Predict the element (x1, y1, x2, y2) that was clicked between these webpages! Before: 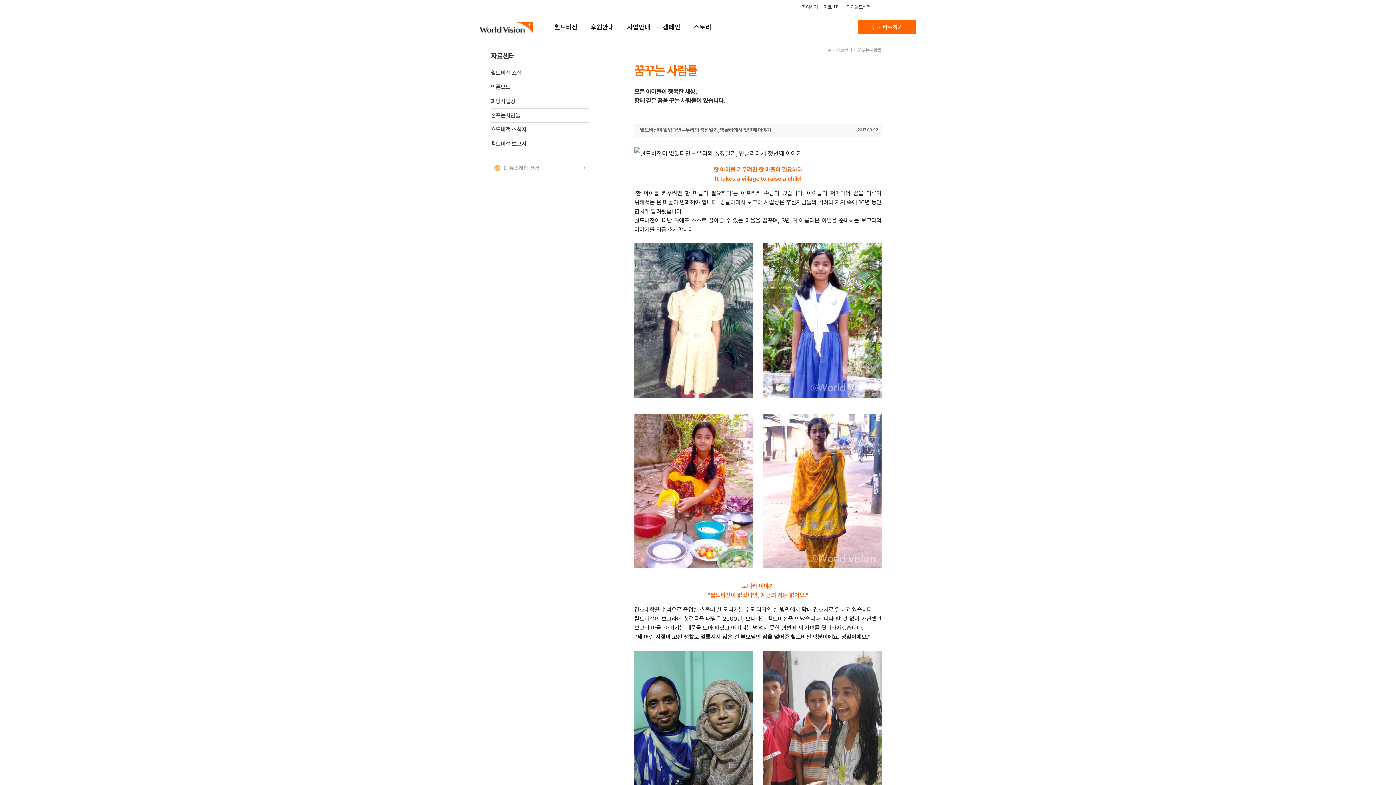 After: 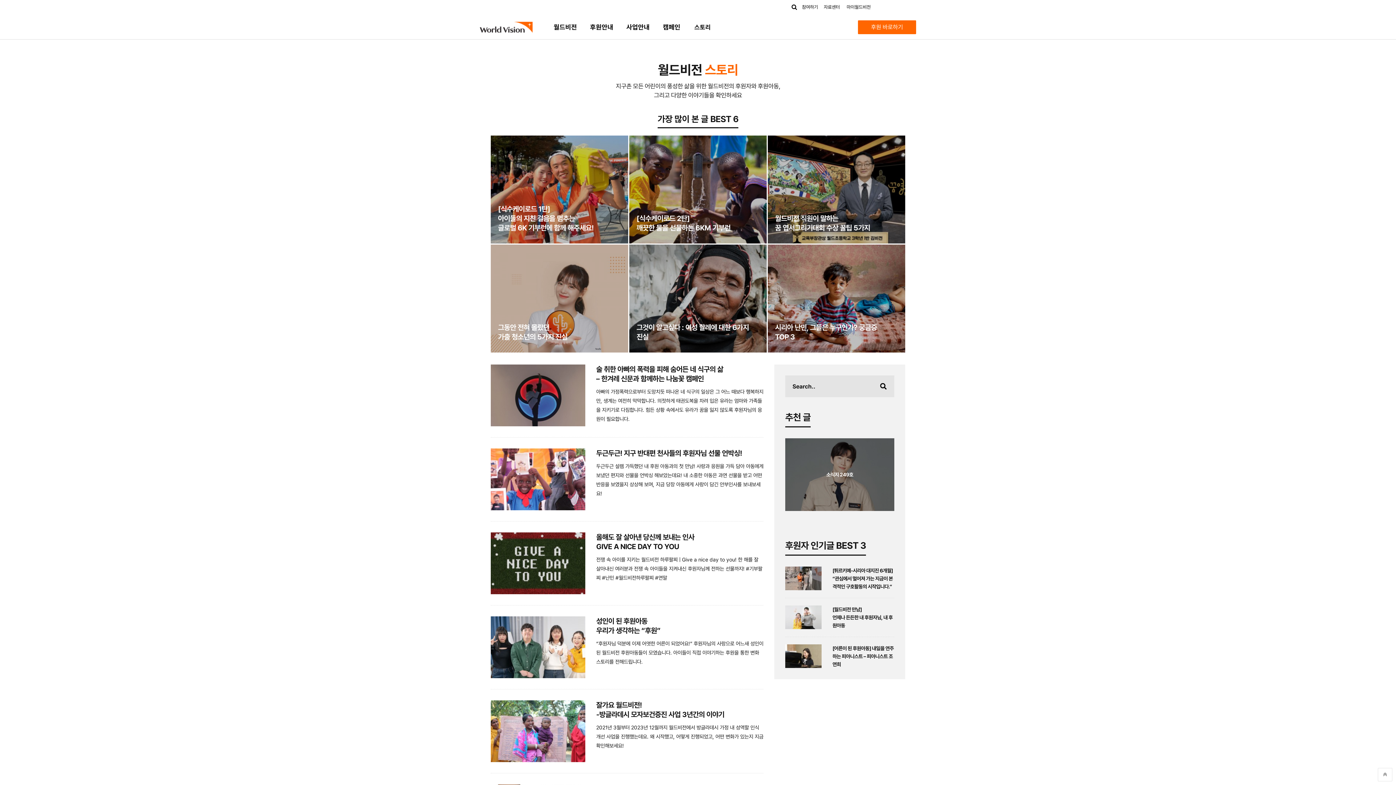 Action: bbox: (692, 21, 712, 32) label: 스토리